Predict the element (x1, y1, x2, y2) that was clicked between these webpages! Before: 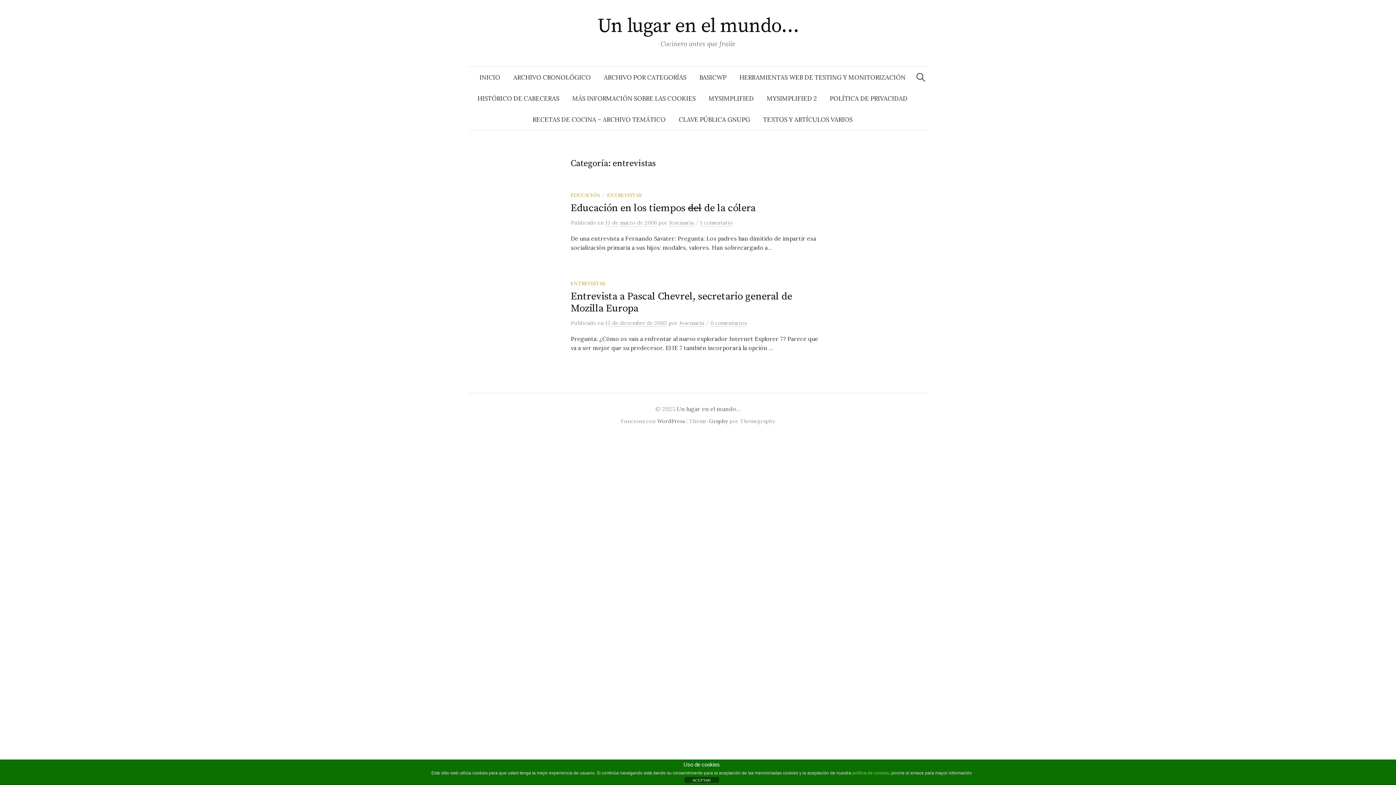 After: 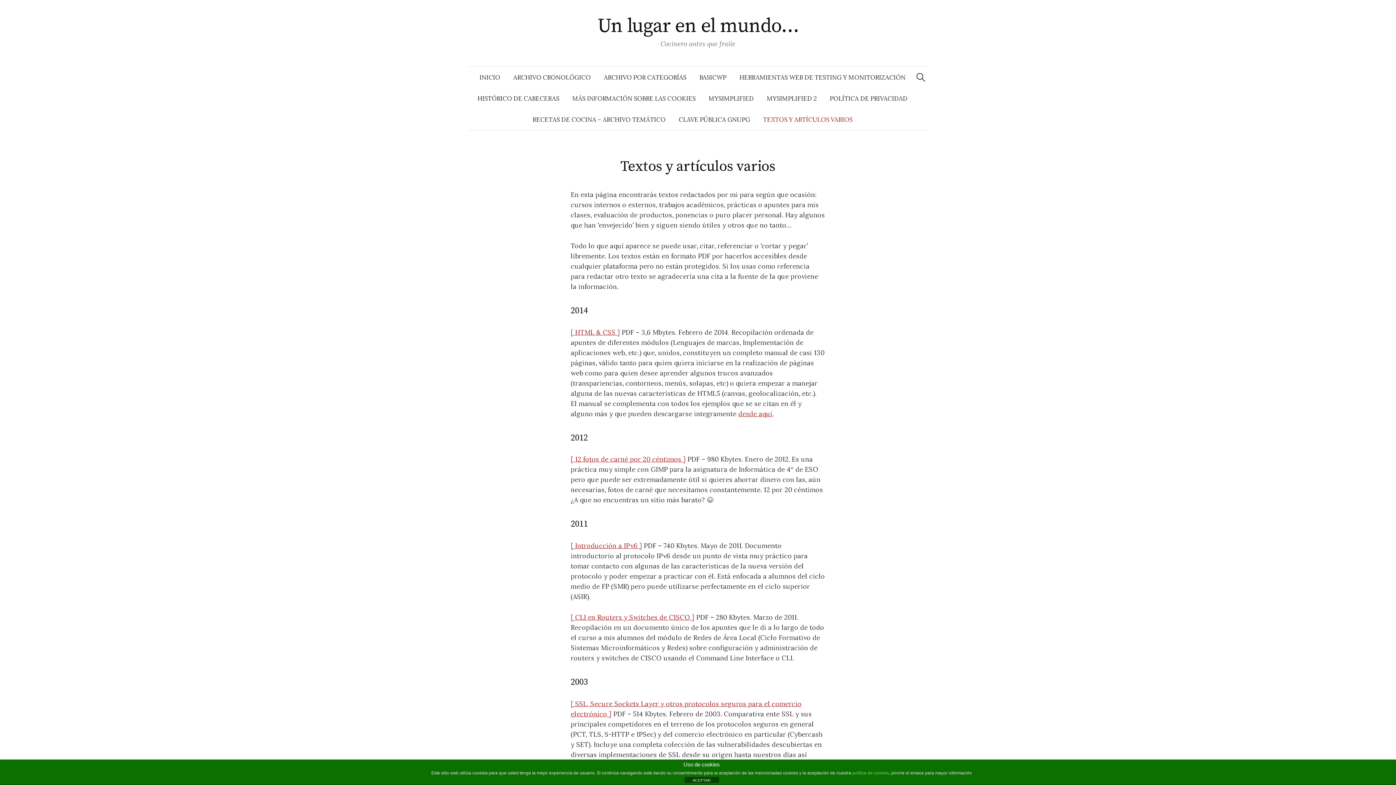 Action: bbox: (756, 109, 859, 130) label: TEXTOS Y ARTÍCULOS VARIOS